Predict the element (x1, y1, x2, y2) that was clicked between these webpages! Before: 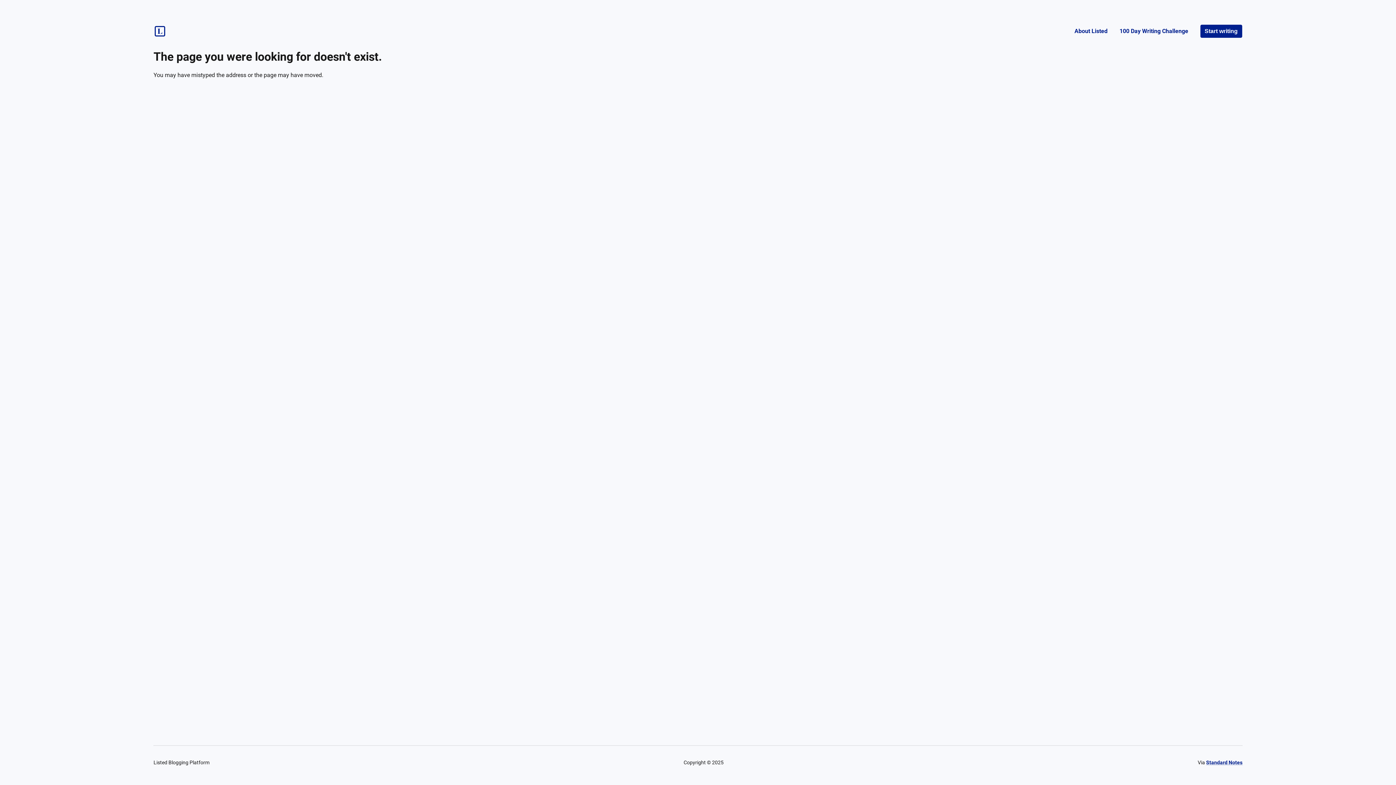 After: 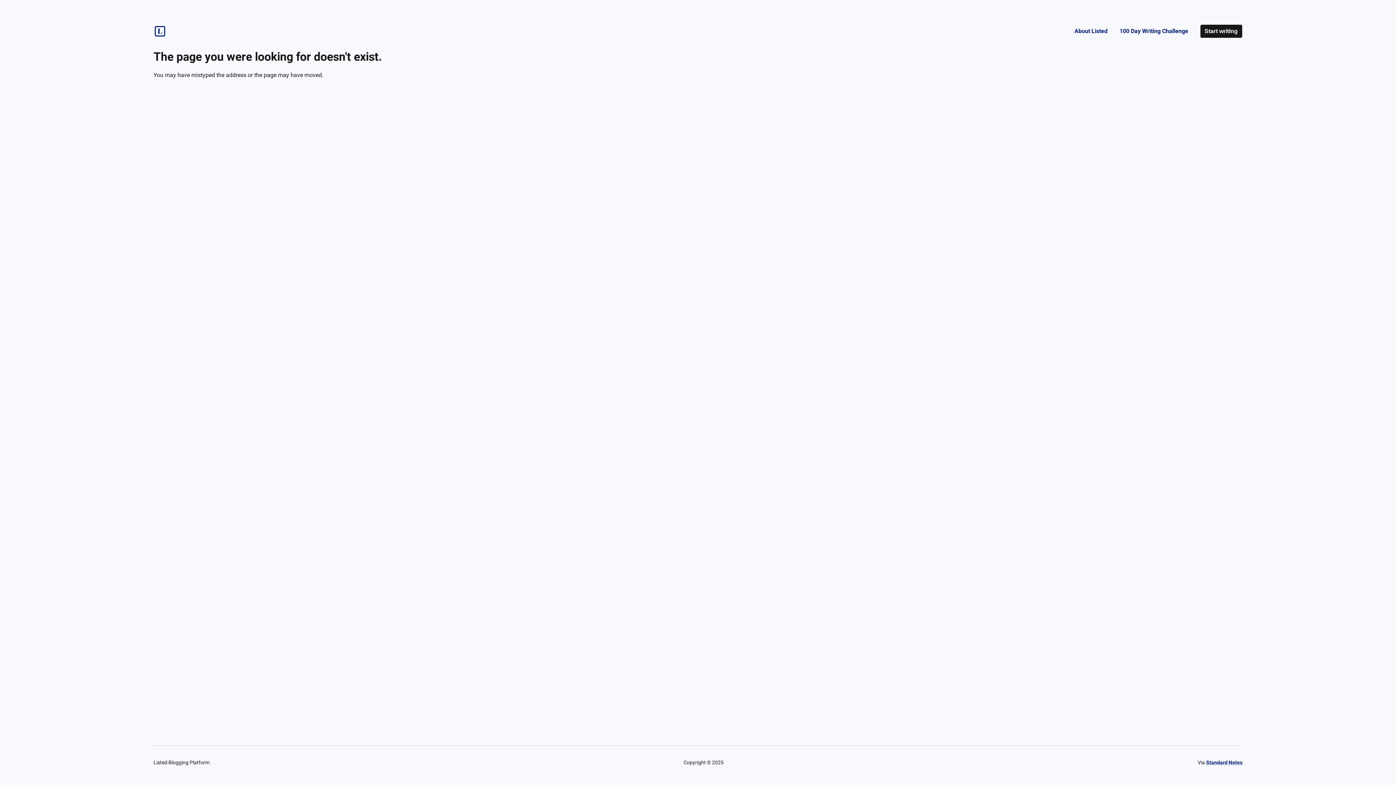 Action: label: Start writing bbox: (1200, 24, 1242, 37)